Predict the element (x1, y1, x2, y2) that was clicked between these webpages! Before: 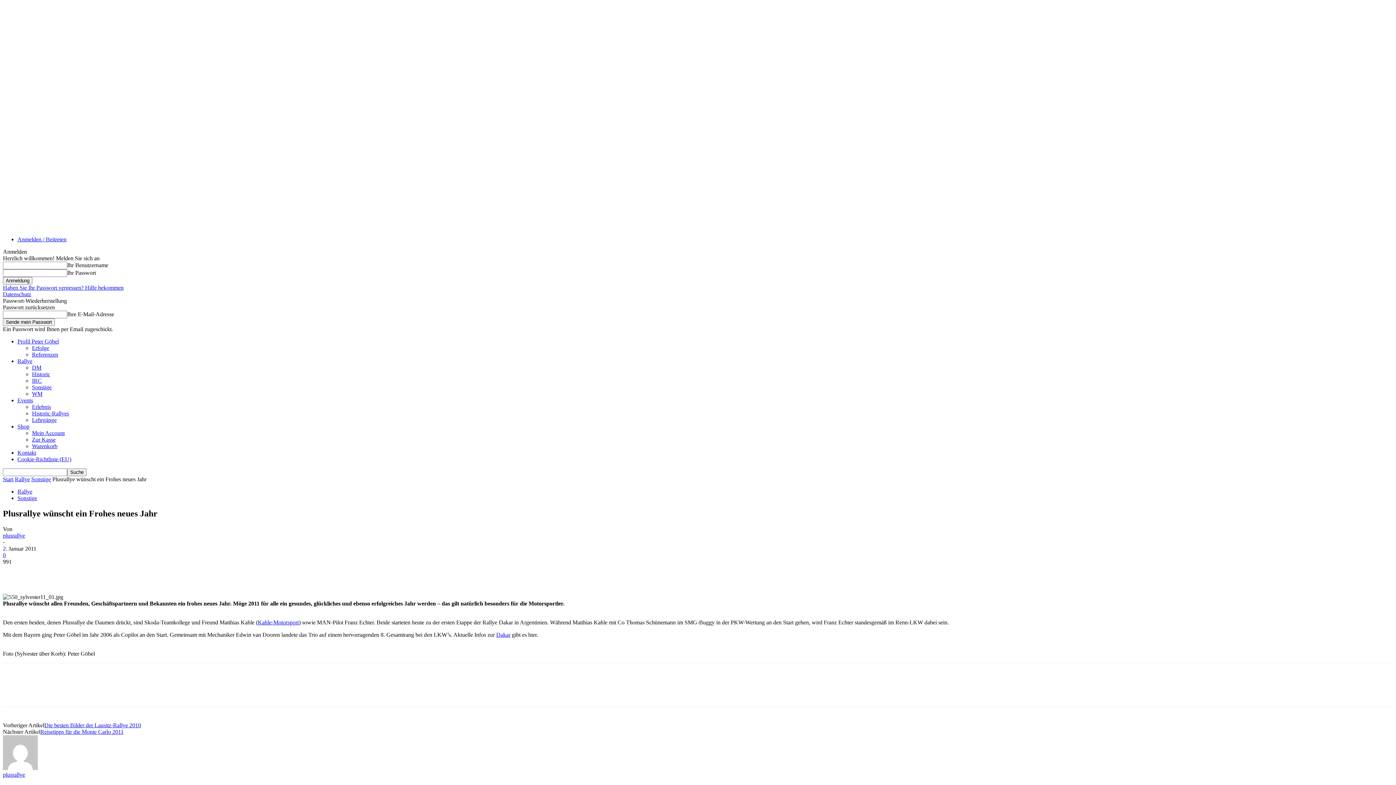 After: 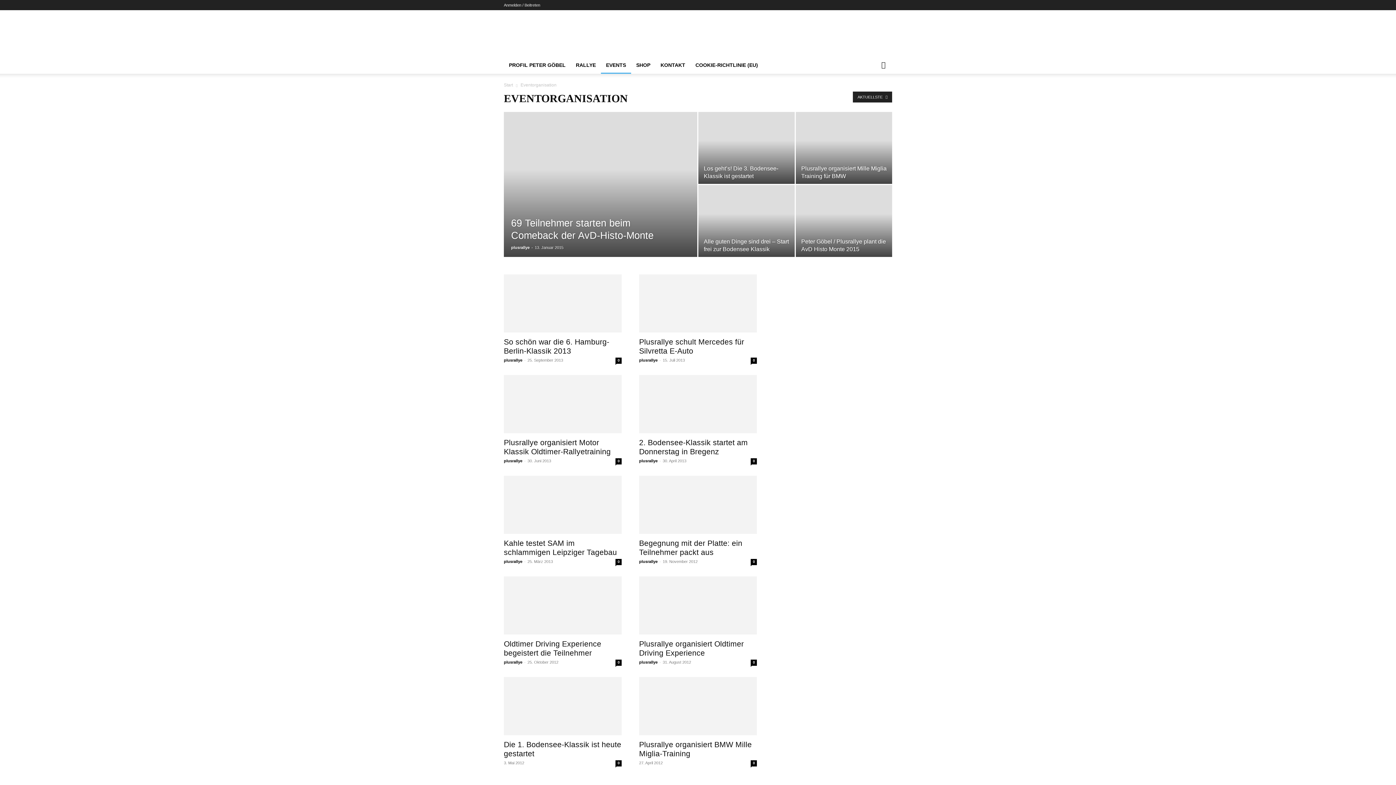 Action: bbox: (17, 397, 33, 403) label: Events